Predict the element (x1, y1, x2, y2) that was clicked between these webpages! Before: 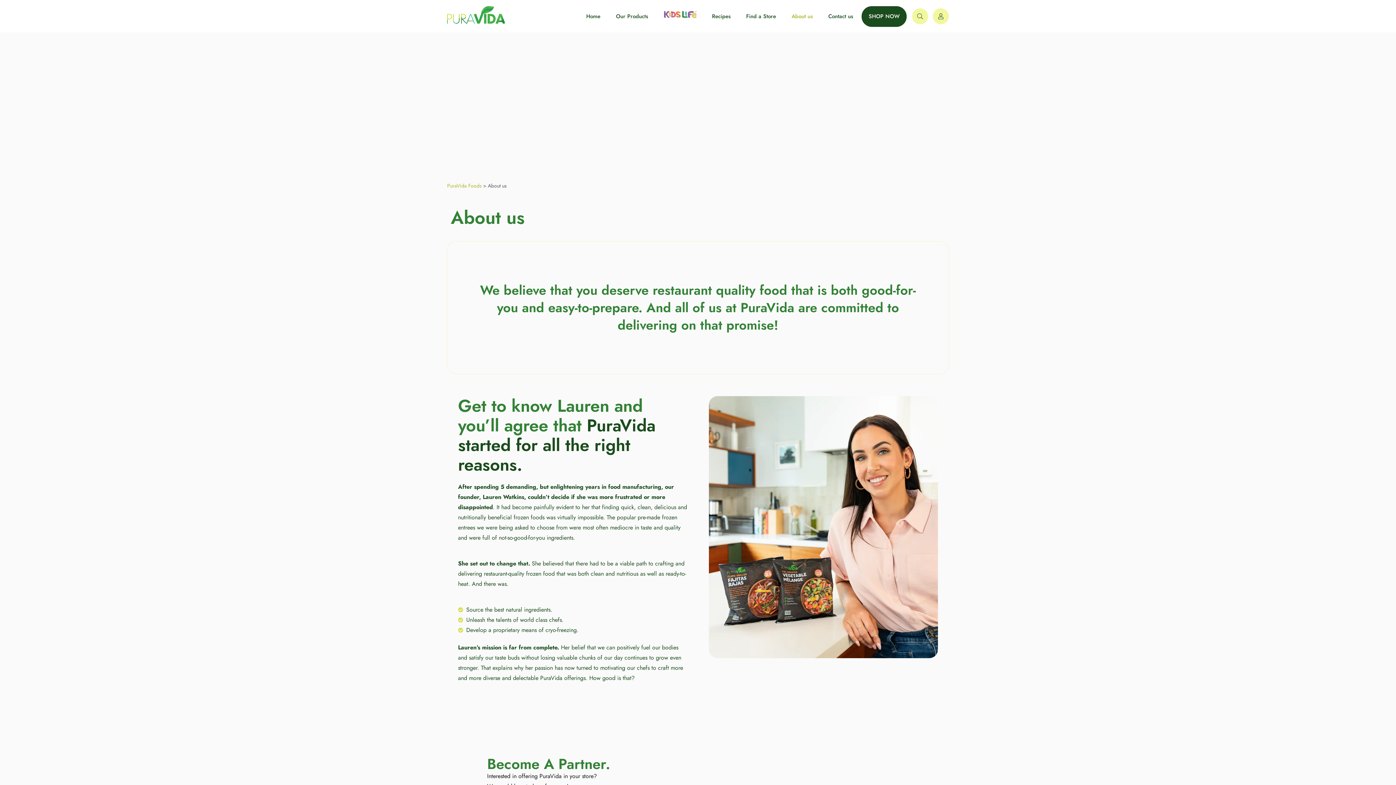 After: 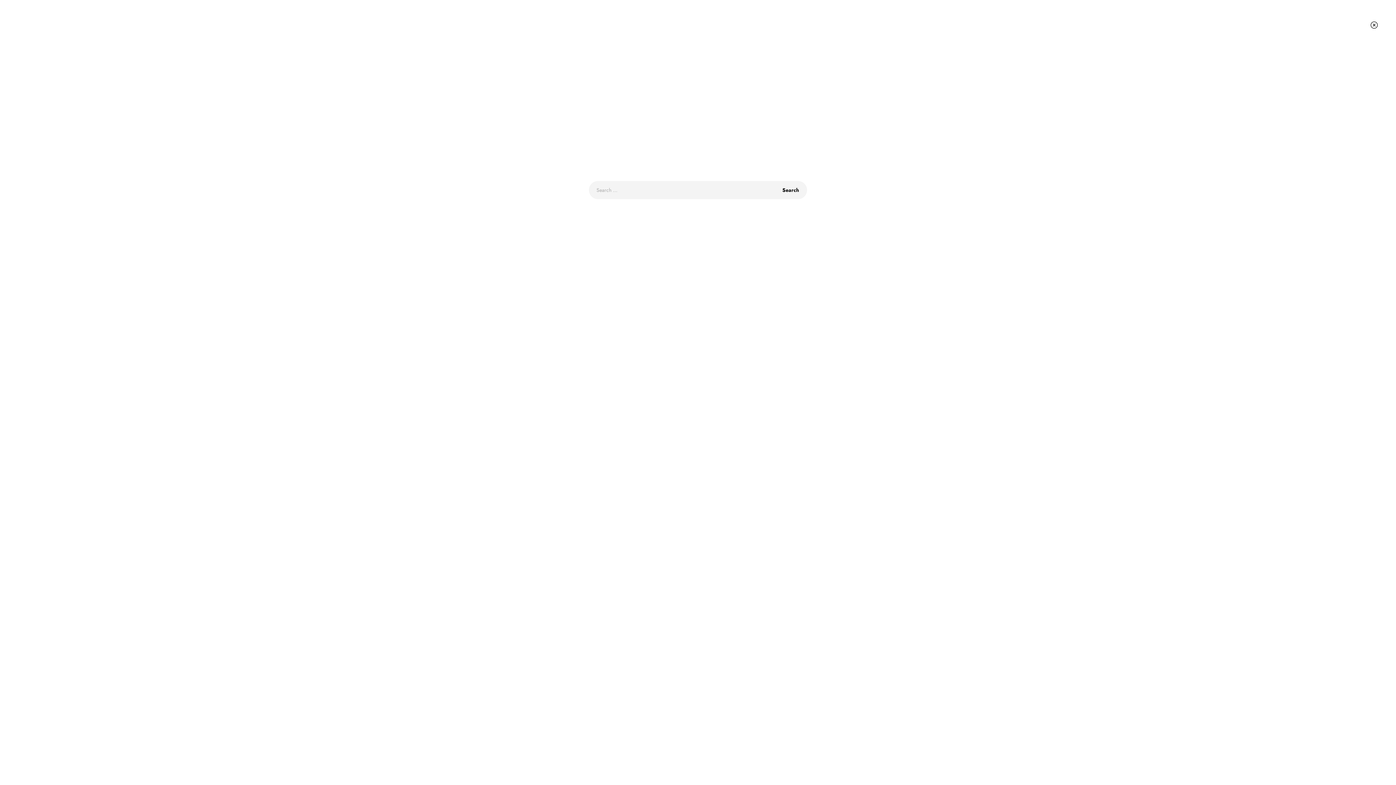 Action: bbox: (912, 8, 928, 24)